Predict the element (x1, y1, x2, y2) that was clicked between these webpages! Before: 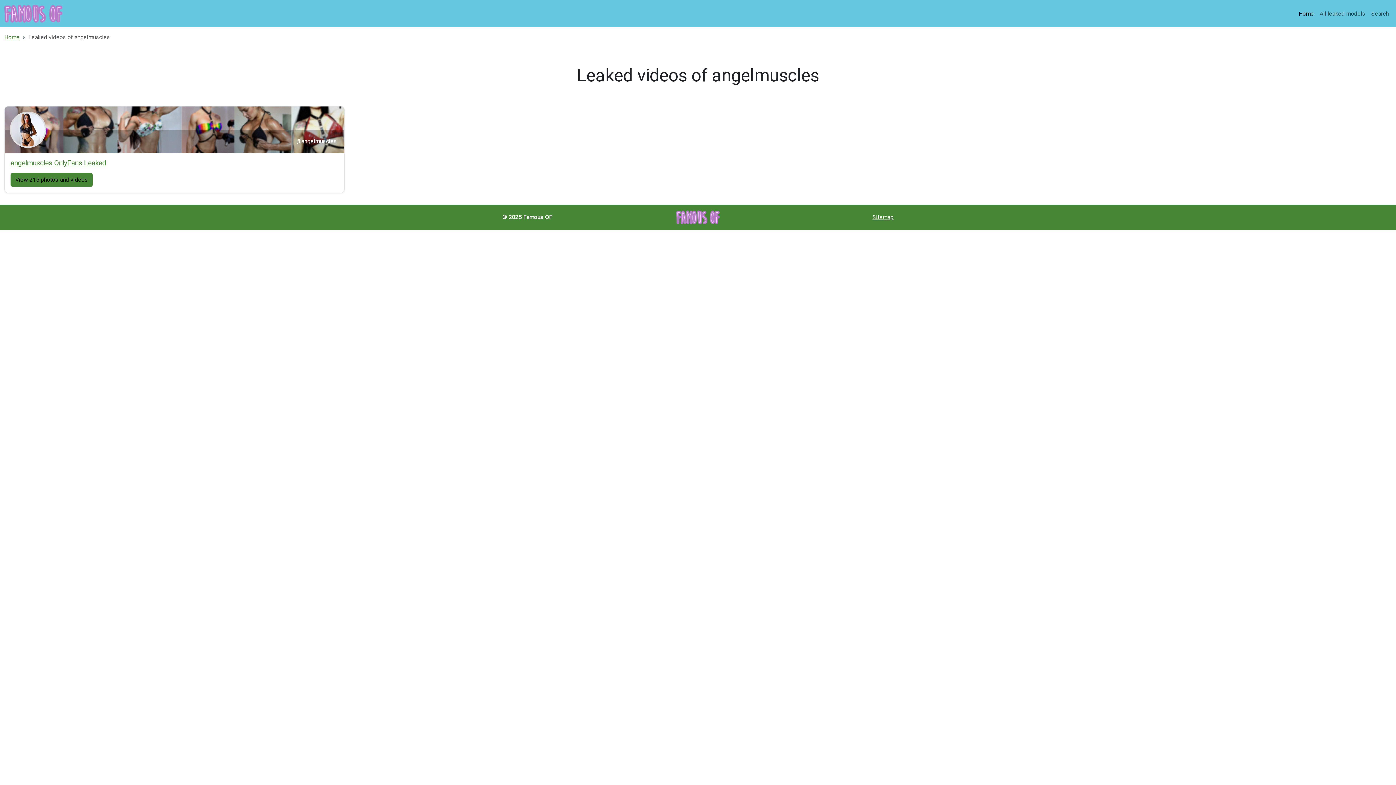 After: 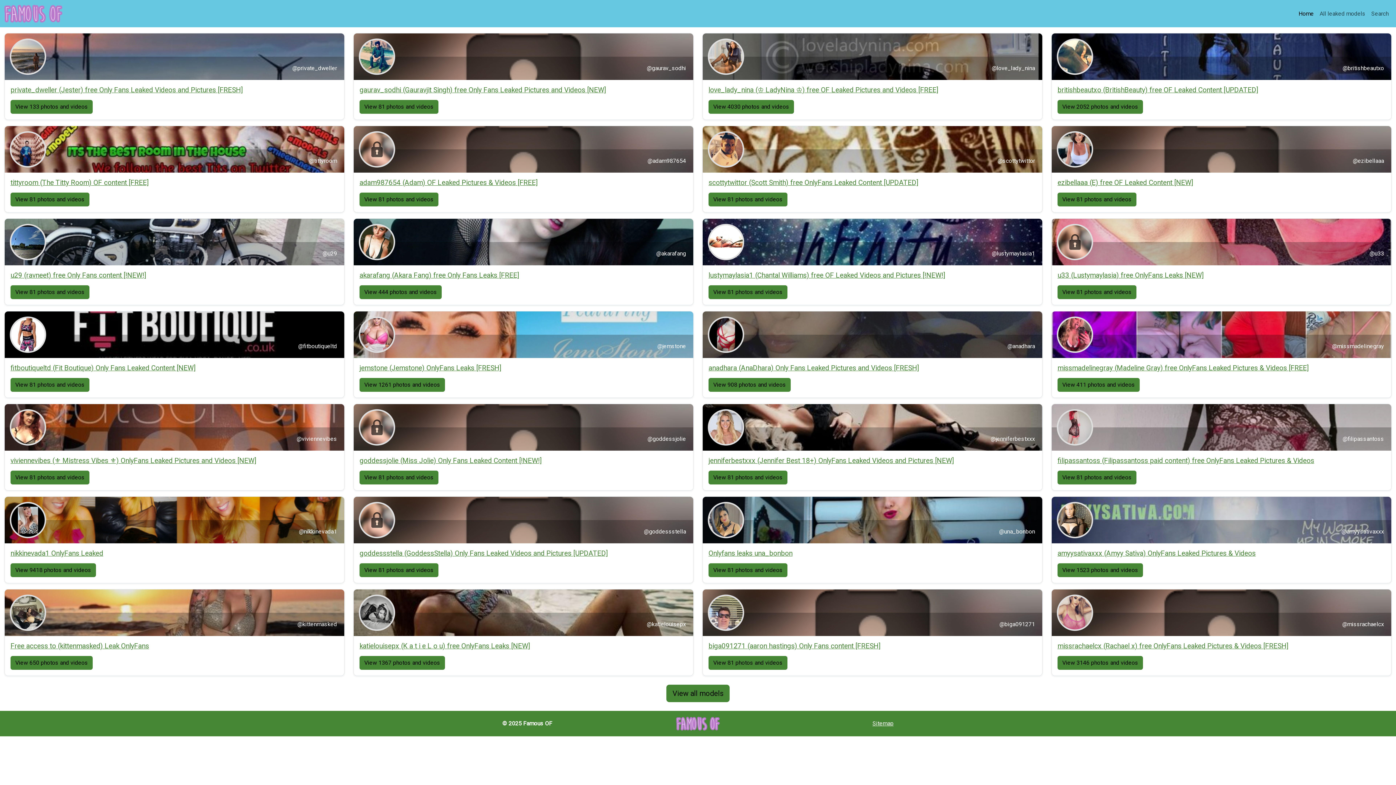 Action: bbox: (632, 210, 763, 224)